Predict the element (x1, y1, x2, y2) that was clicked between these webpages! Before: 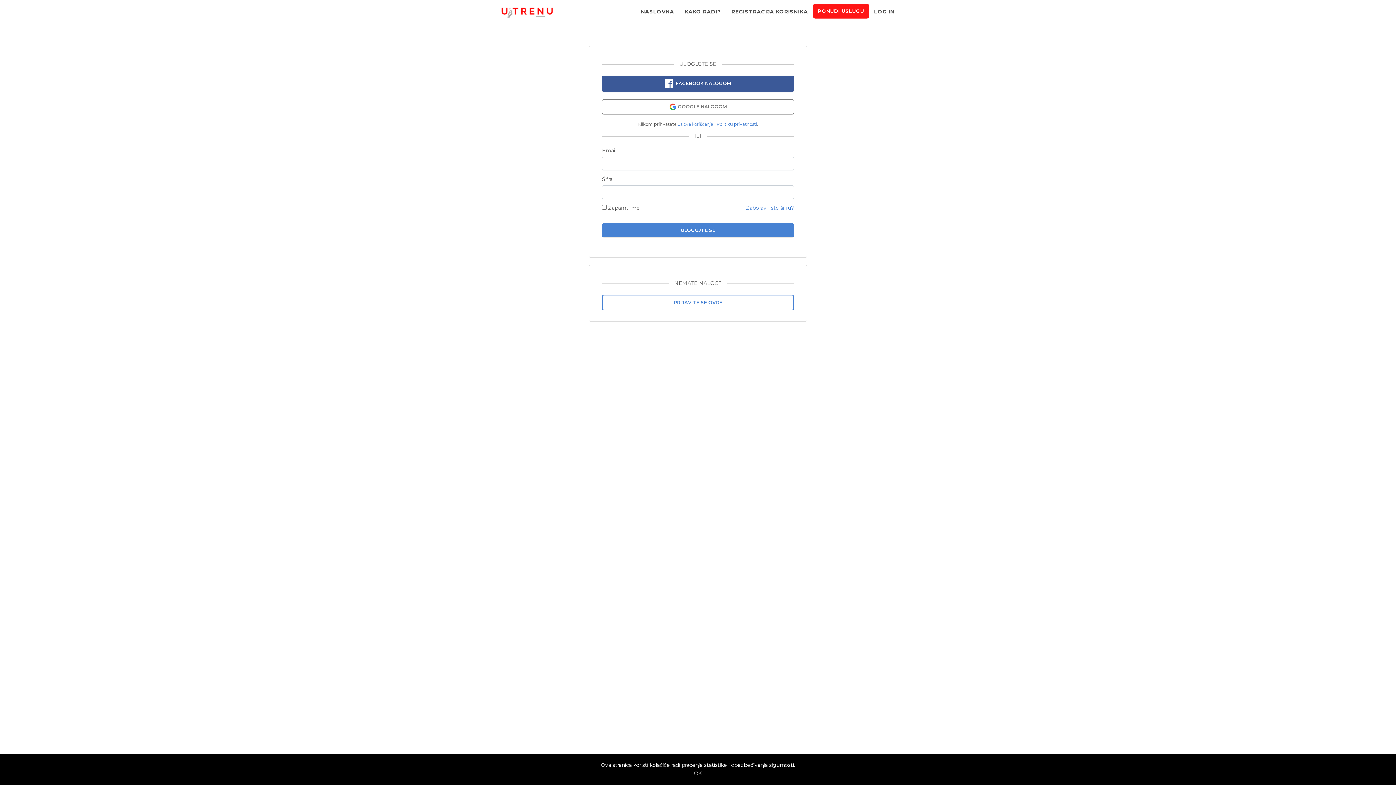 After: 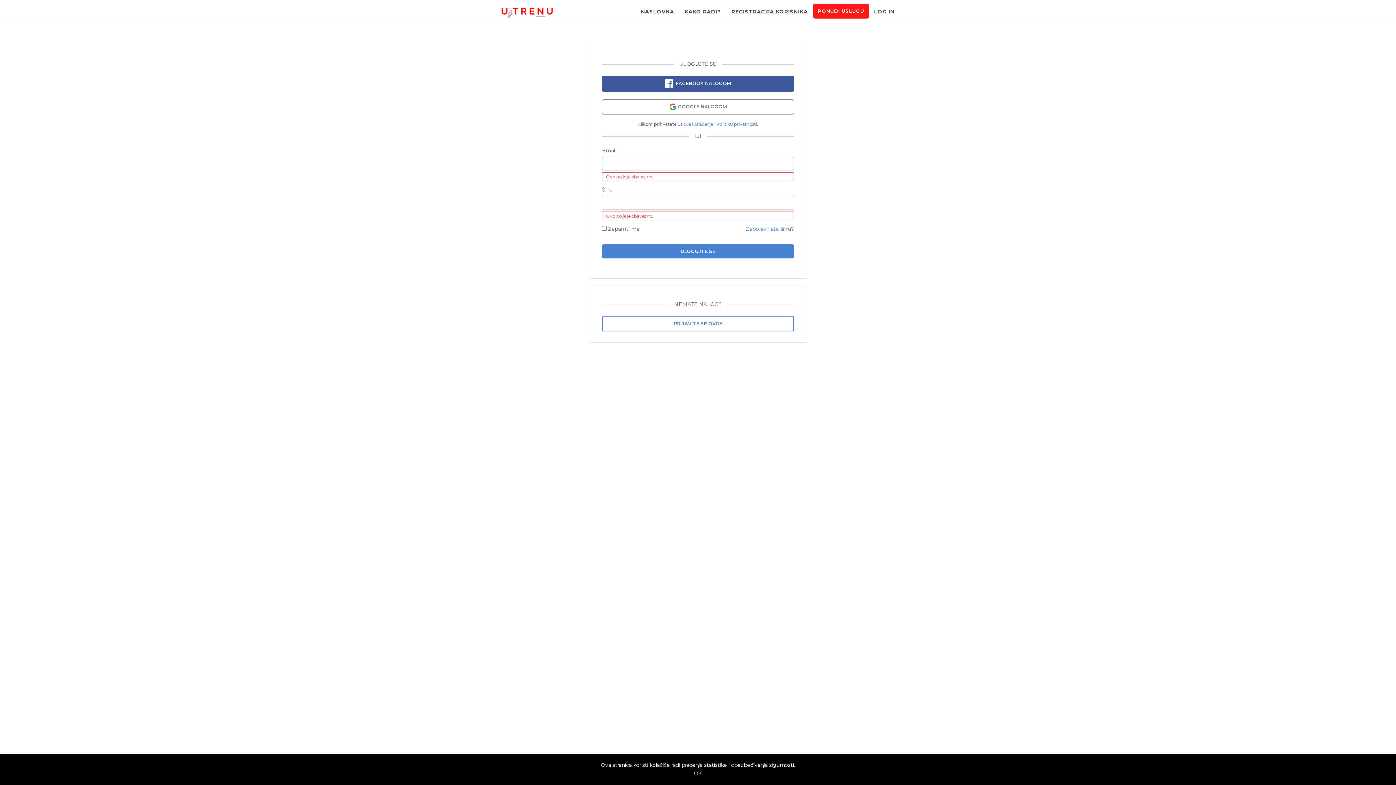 Action: label: ULOGUJTE SE bbox: (602, 223, 794, 237)